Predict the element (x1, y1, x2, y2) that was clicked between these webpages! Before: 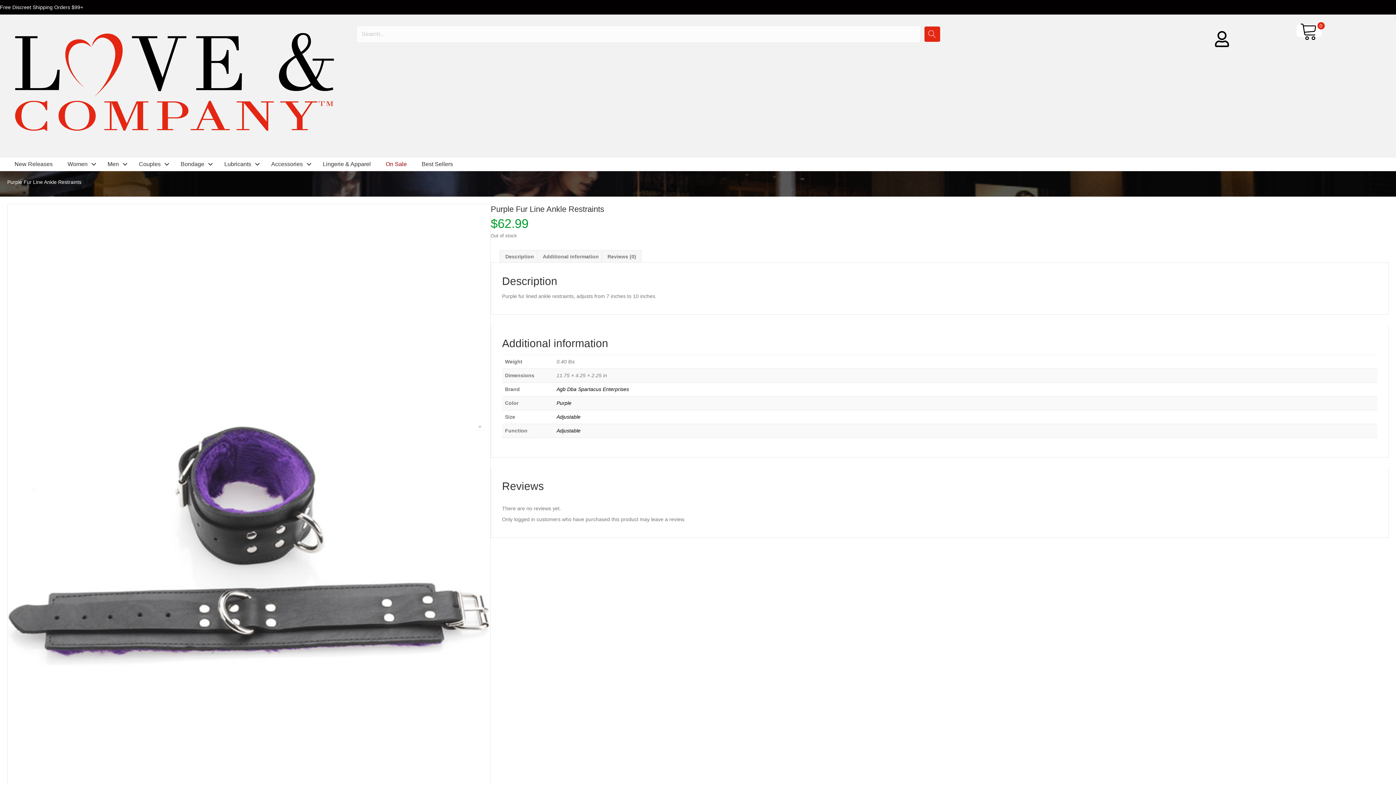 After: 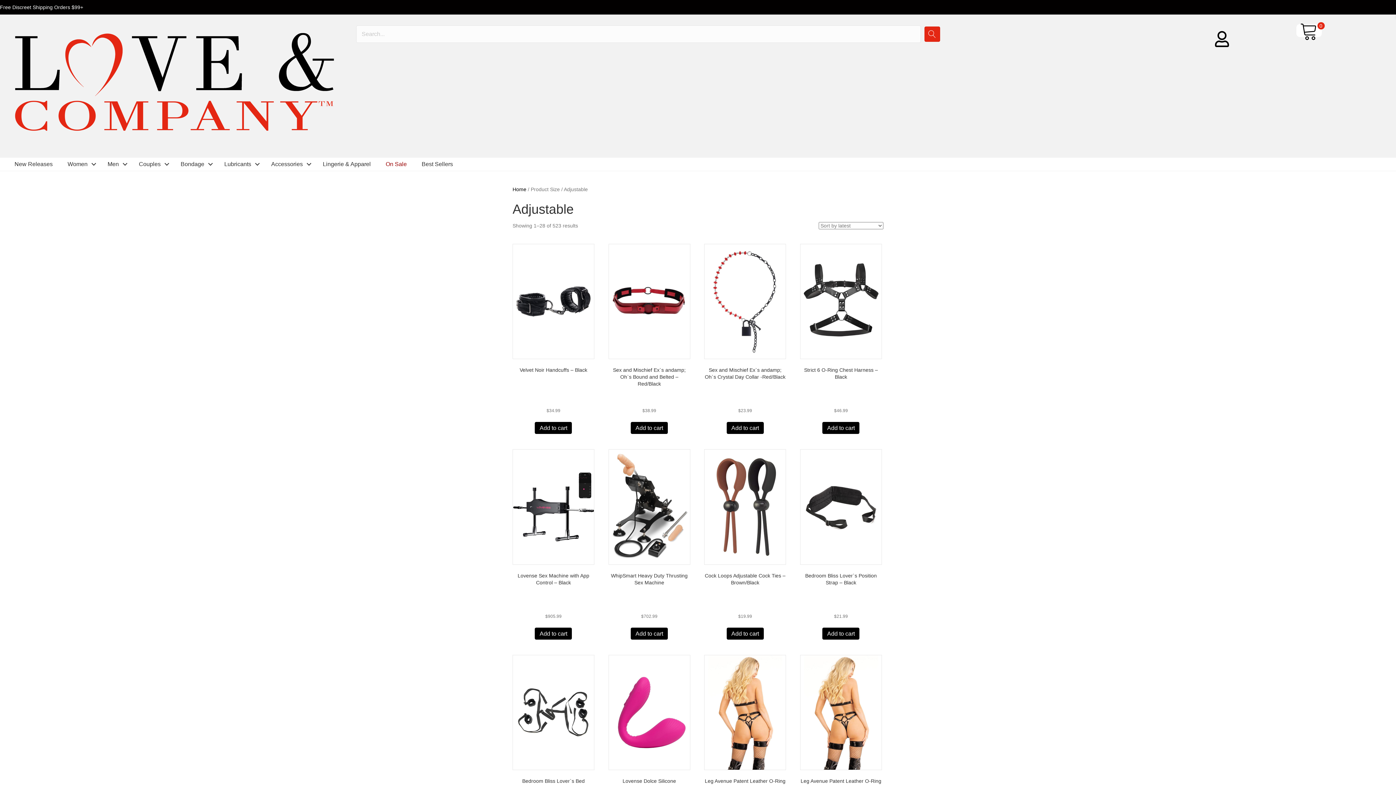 Action: label: Adjustable bbox: (556, 414, 580, 420)